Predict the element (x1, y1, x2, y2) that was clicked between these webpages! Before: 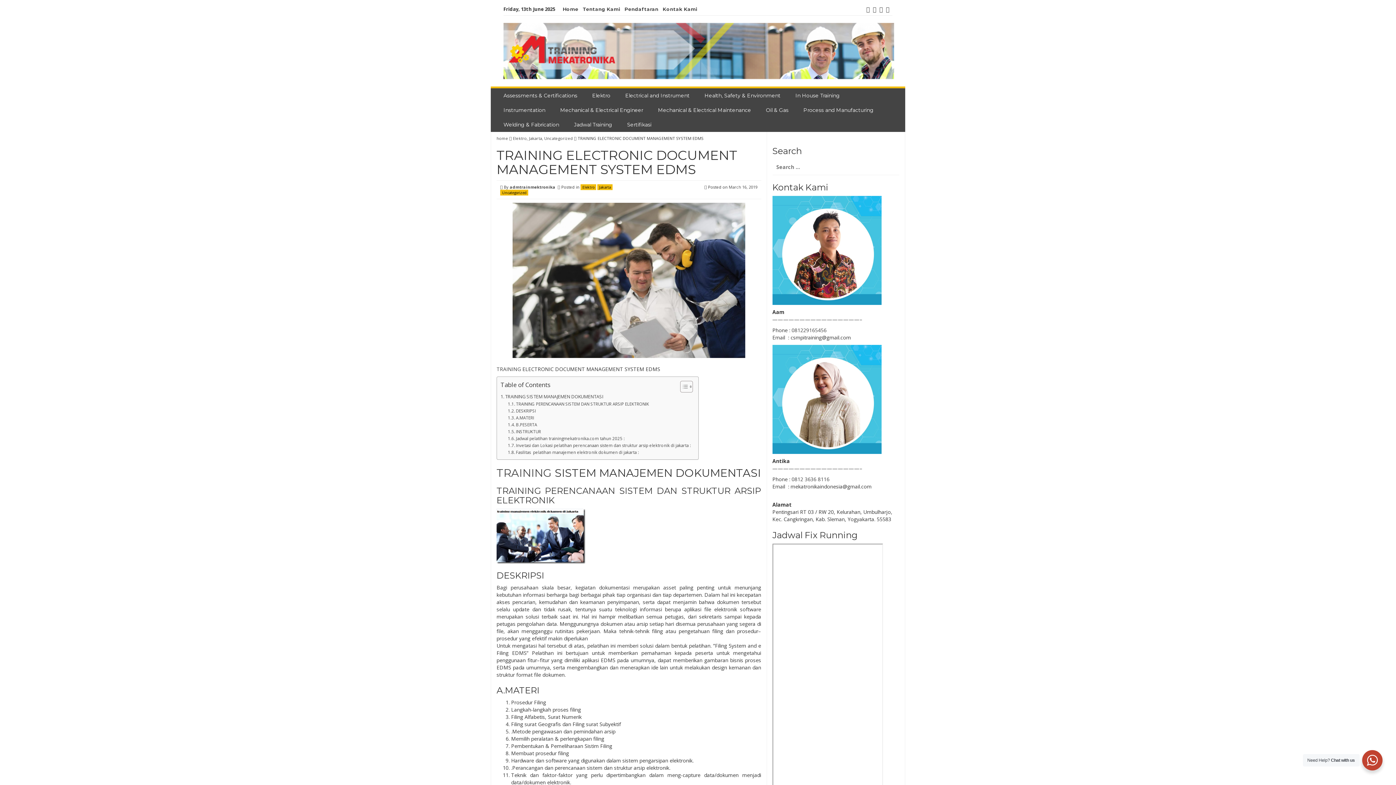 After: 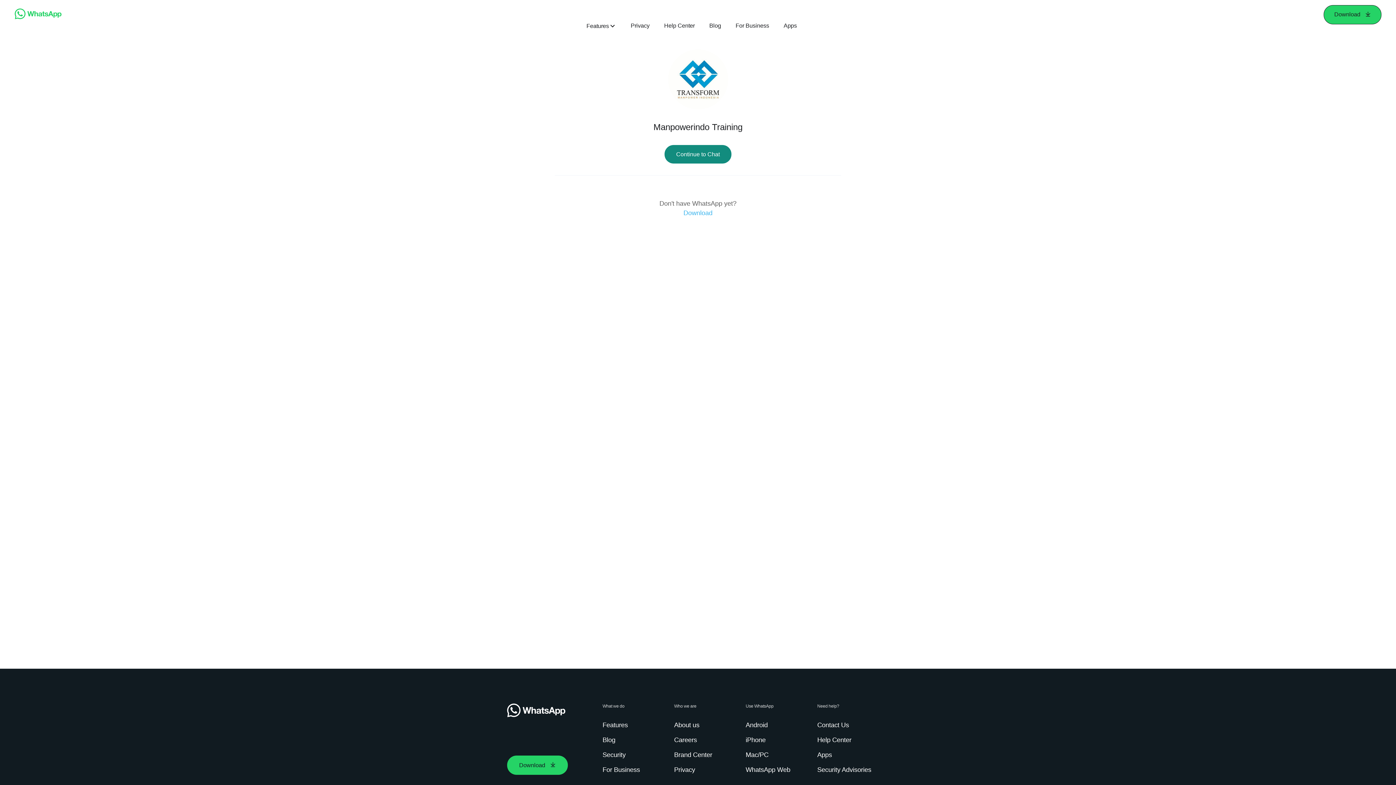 Action: bbox: (791, 326, 826, 333) label: 081229165456